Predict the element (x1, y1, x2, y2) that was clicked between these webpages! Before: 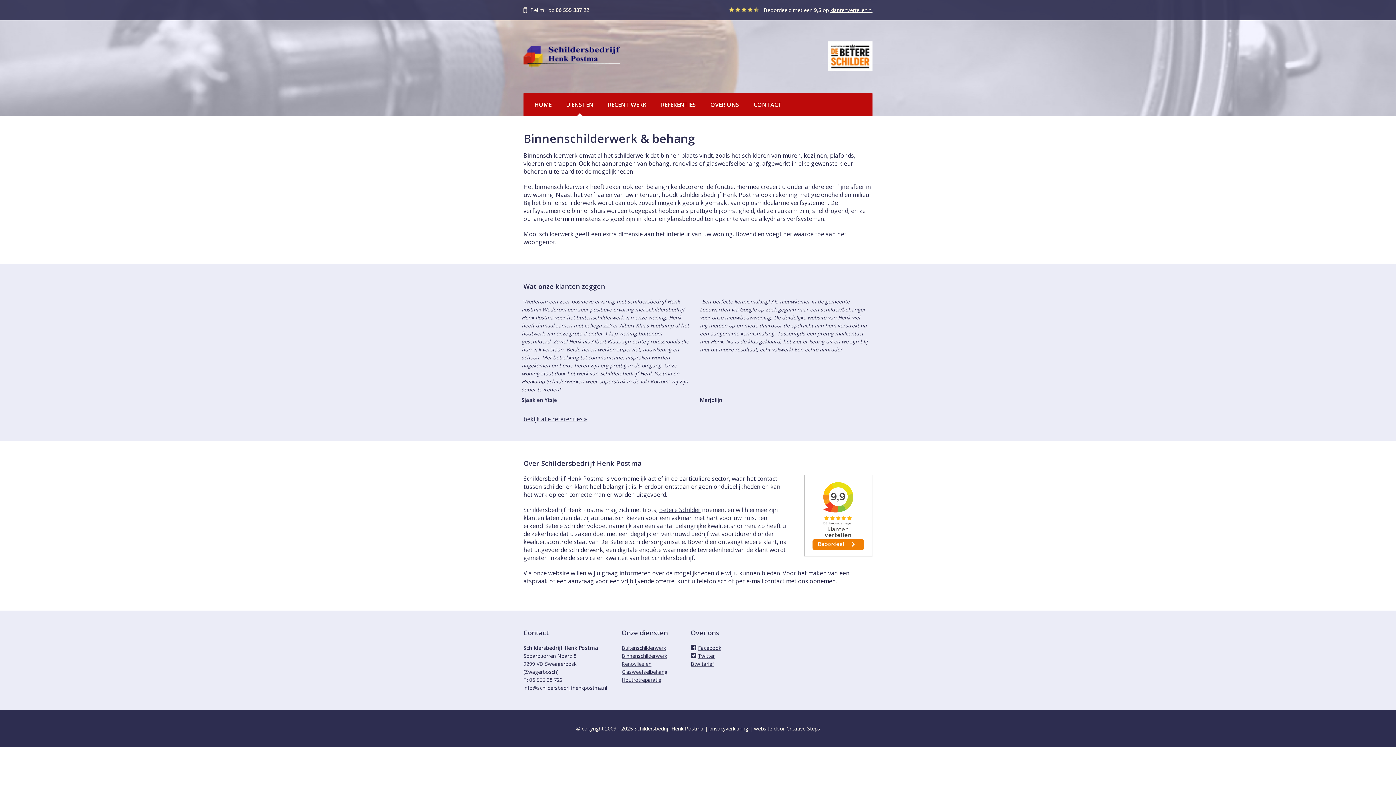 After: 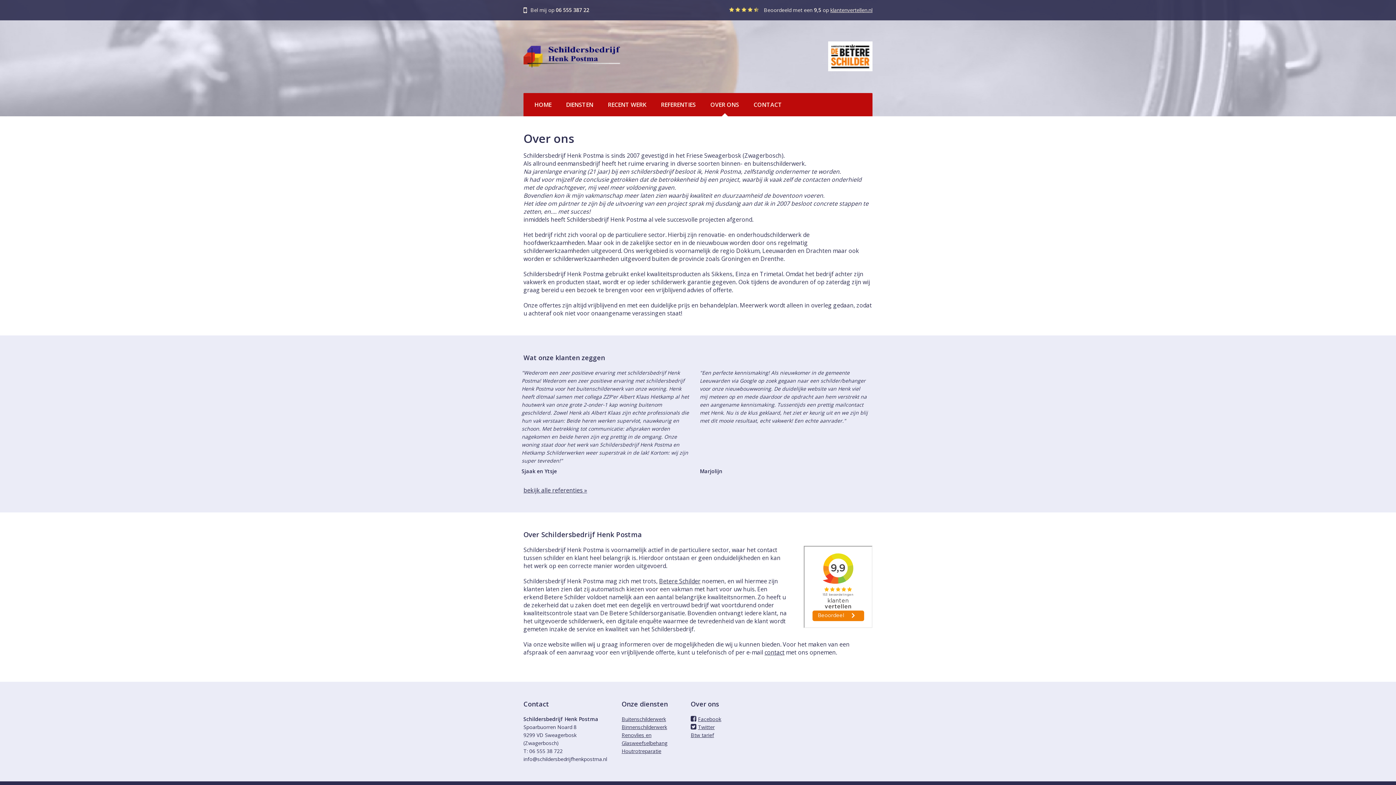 Action: bbox: (703, 93, 746, 116) label: OVER ONS